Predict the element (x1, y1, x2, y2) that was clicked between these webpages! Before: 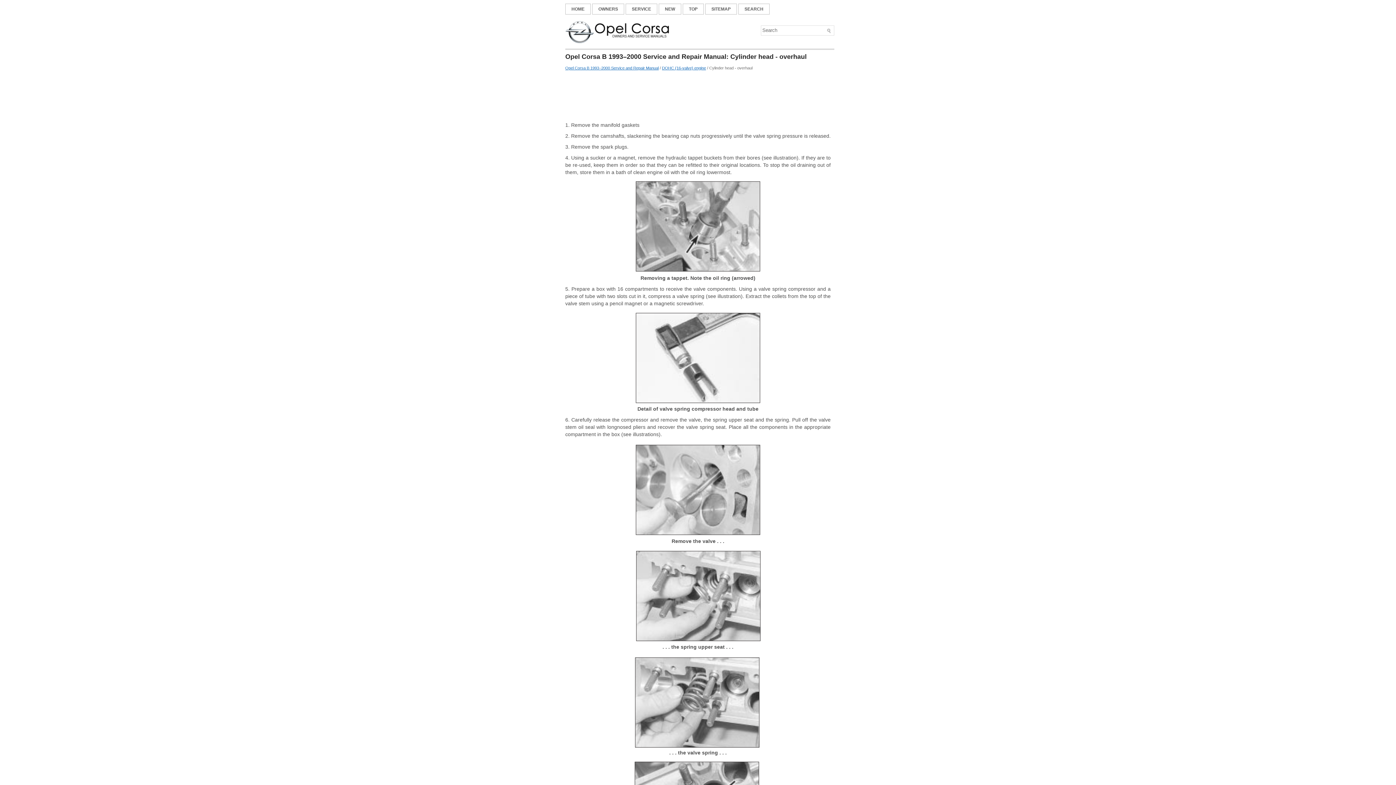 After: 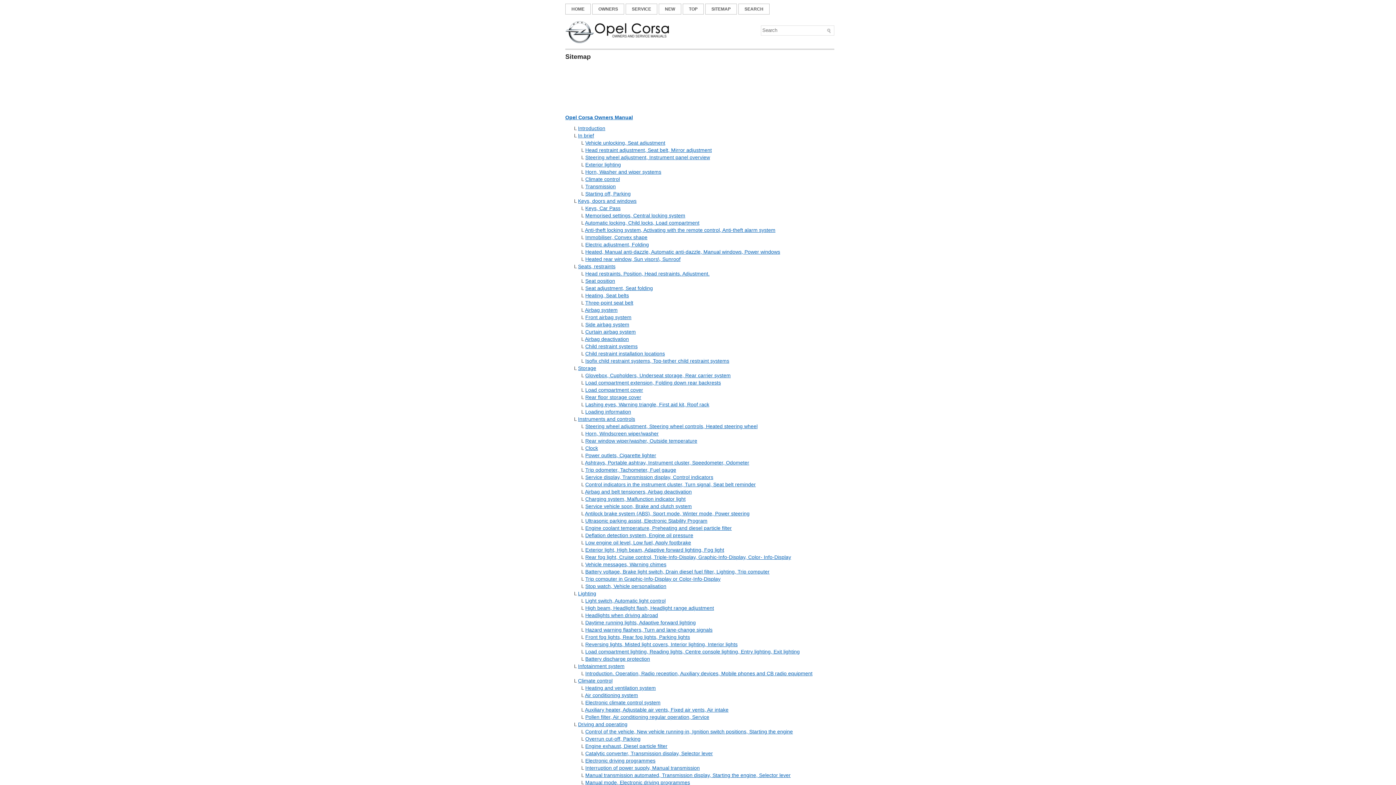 Action: label: SITEMAP bbox: (705, 3, 737, 14)